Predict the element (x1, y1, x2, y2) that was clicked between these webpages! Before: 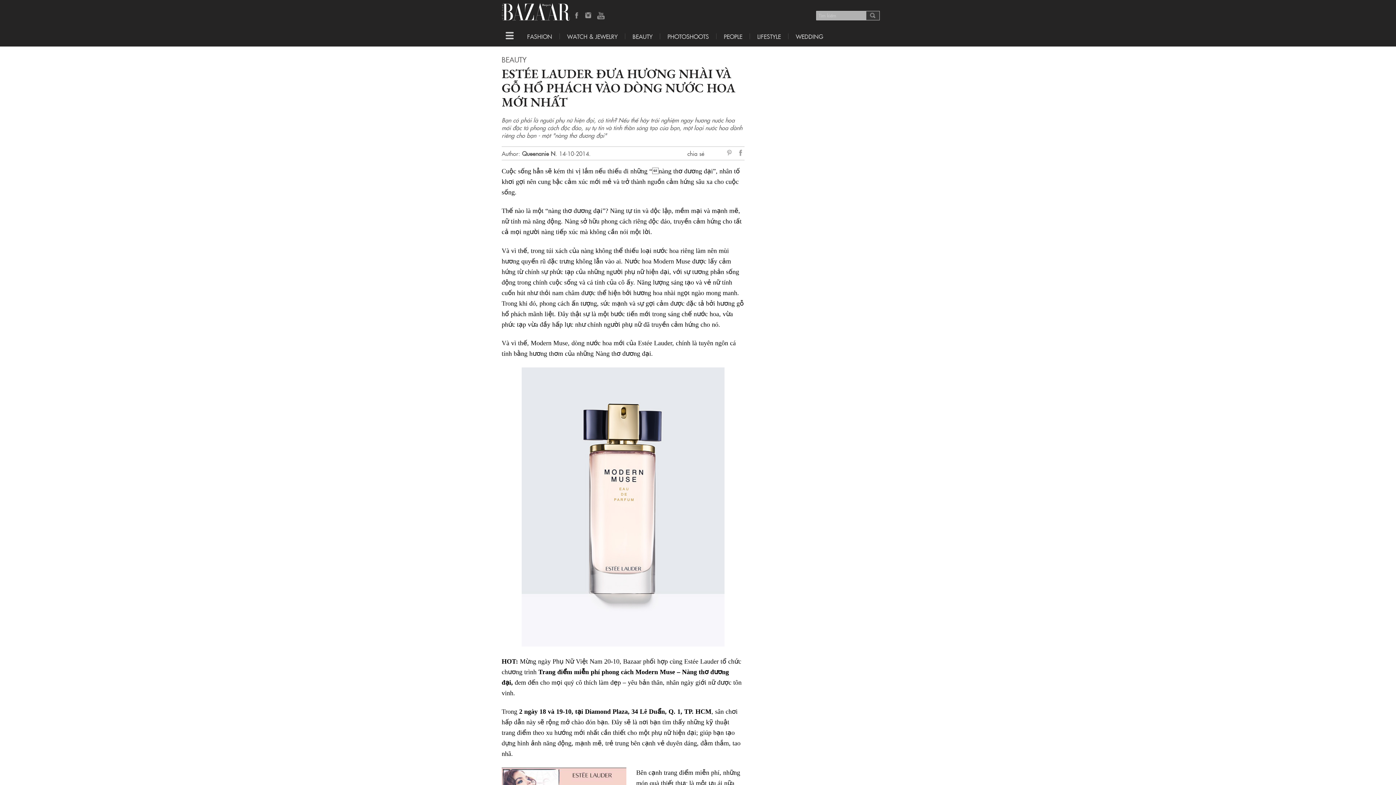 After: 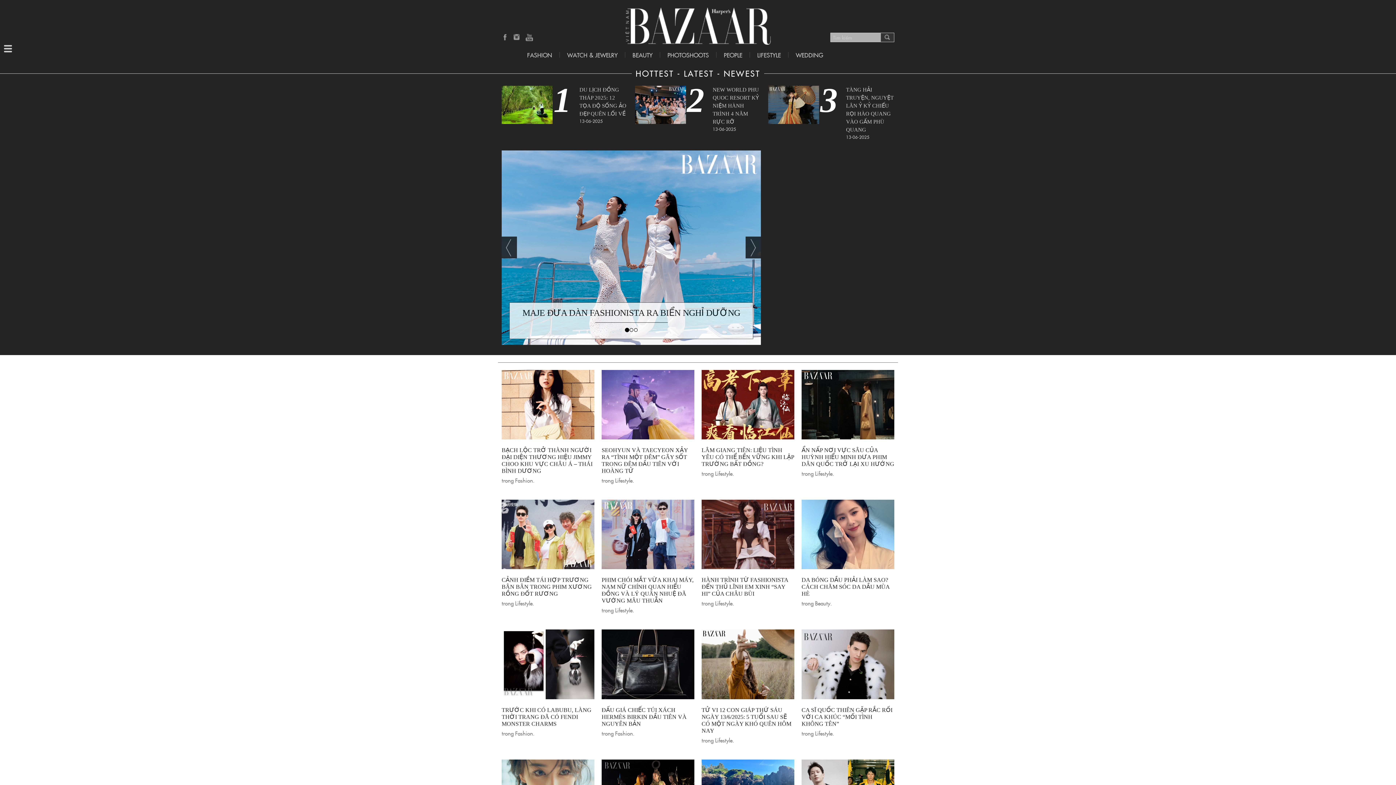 Action: bbox: (501, 0, 573, 26)